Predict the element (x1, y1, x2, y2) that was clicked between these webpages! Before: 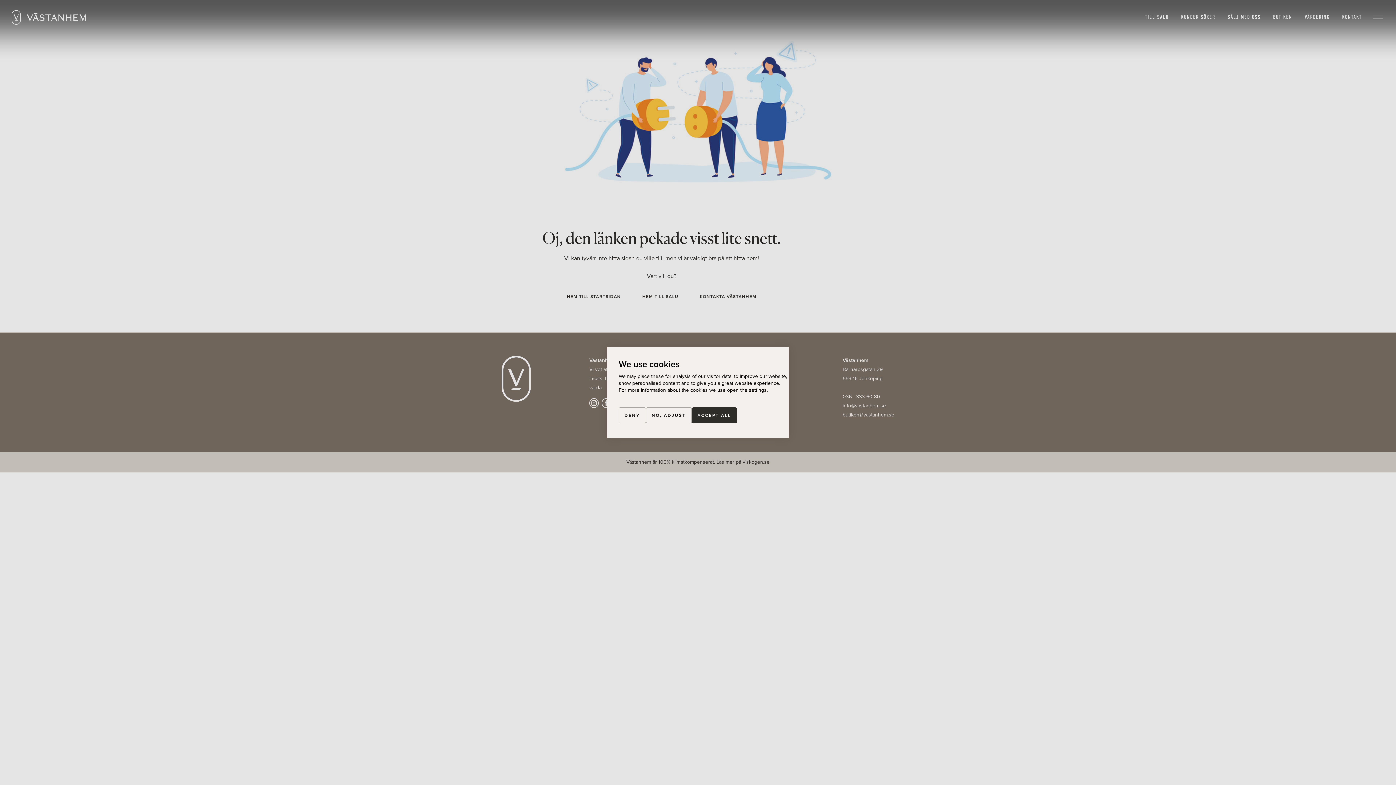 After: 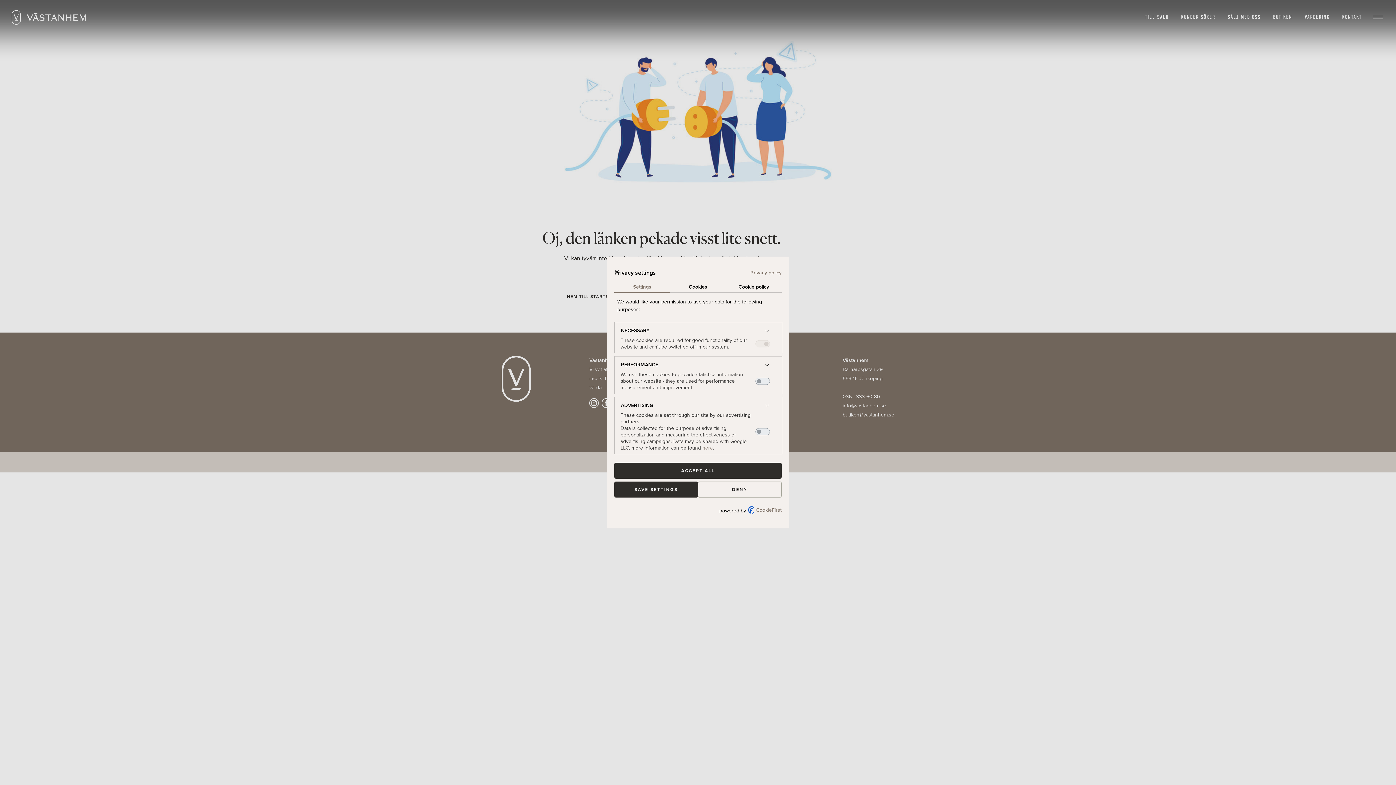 Action: bbox: (646, 407, 691, 423) label: Adjust cookie preferences